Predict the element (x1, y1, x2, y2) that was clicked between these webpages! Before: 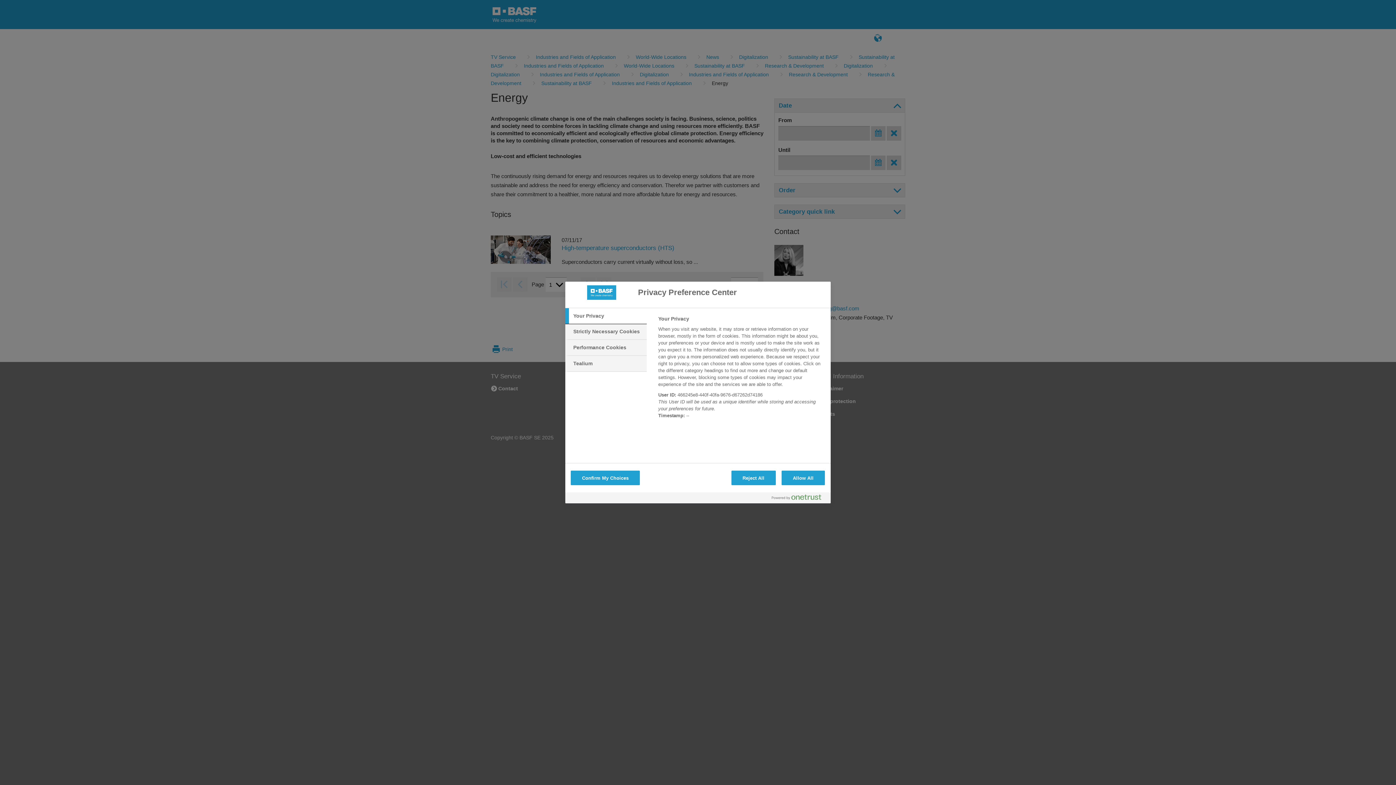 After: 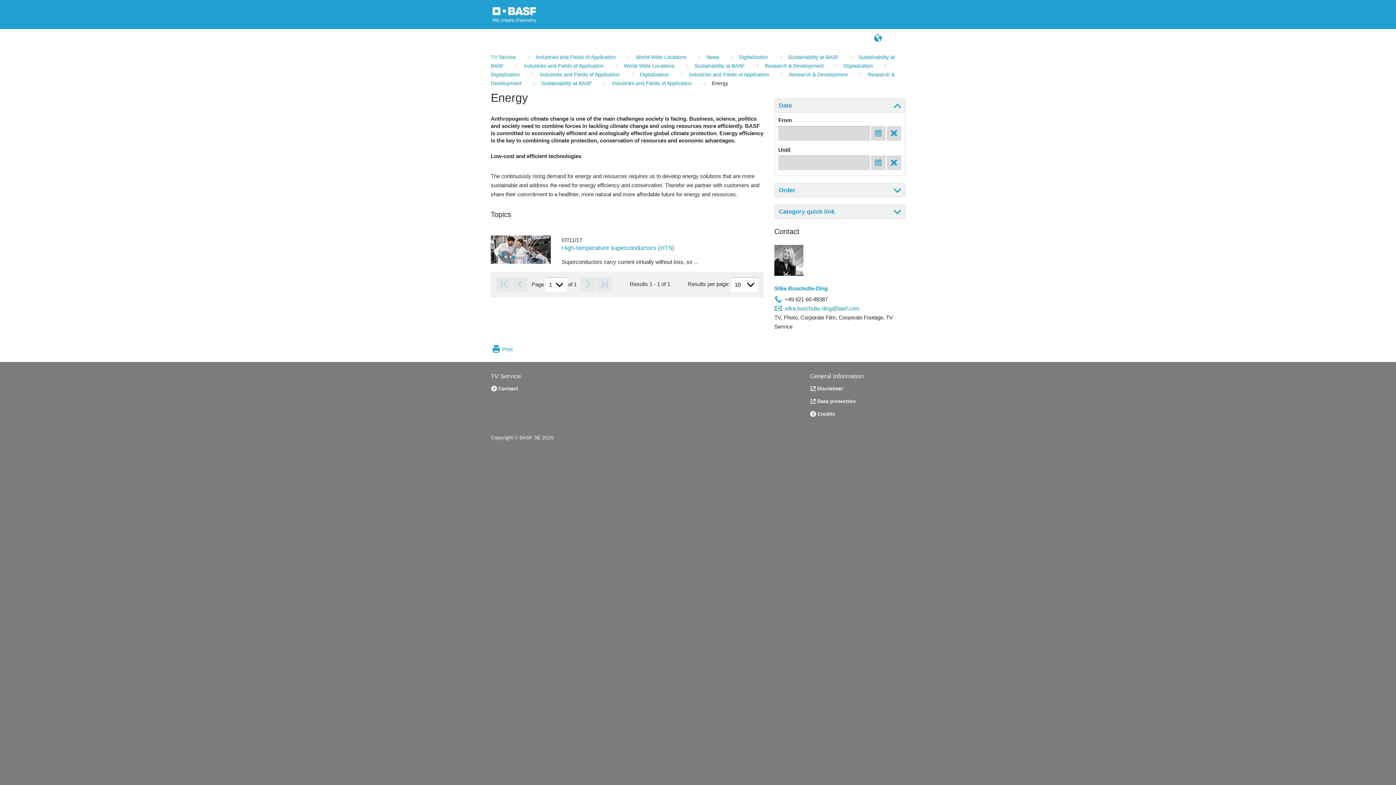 Action: bbox: (570, 470, 640, 485) label: Confirm My Choices